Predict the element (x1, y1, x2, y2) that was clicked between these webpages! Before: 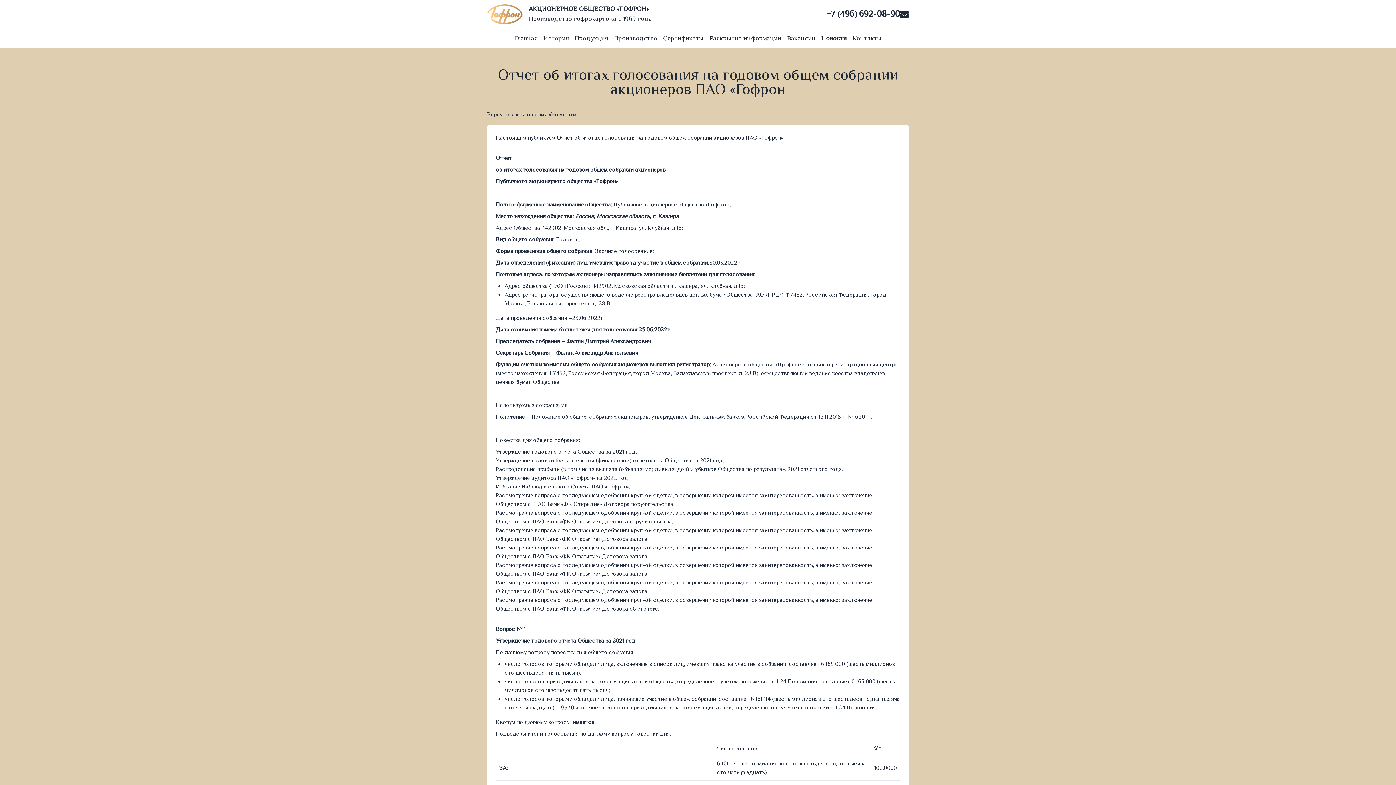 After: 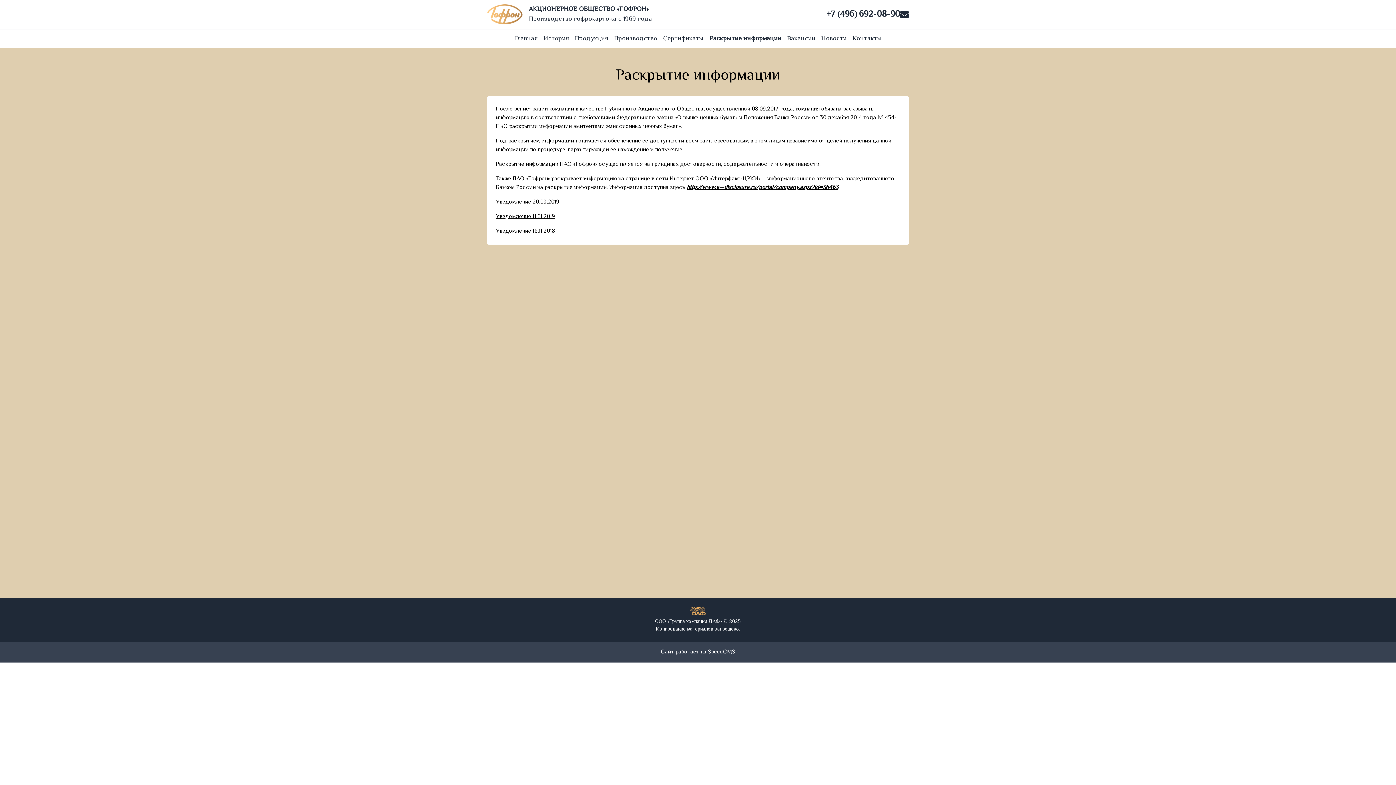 Action: label: Раскрытие информации bbox: (706, 33, 784, 44)